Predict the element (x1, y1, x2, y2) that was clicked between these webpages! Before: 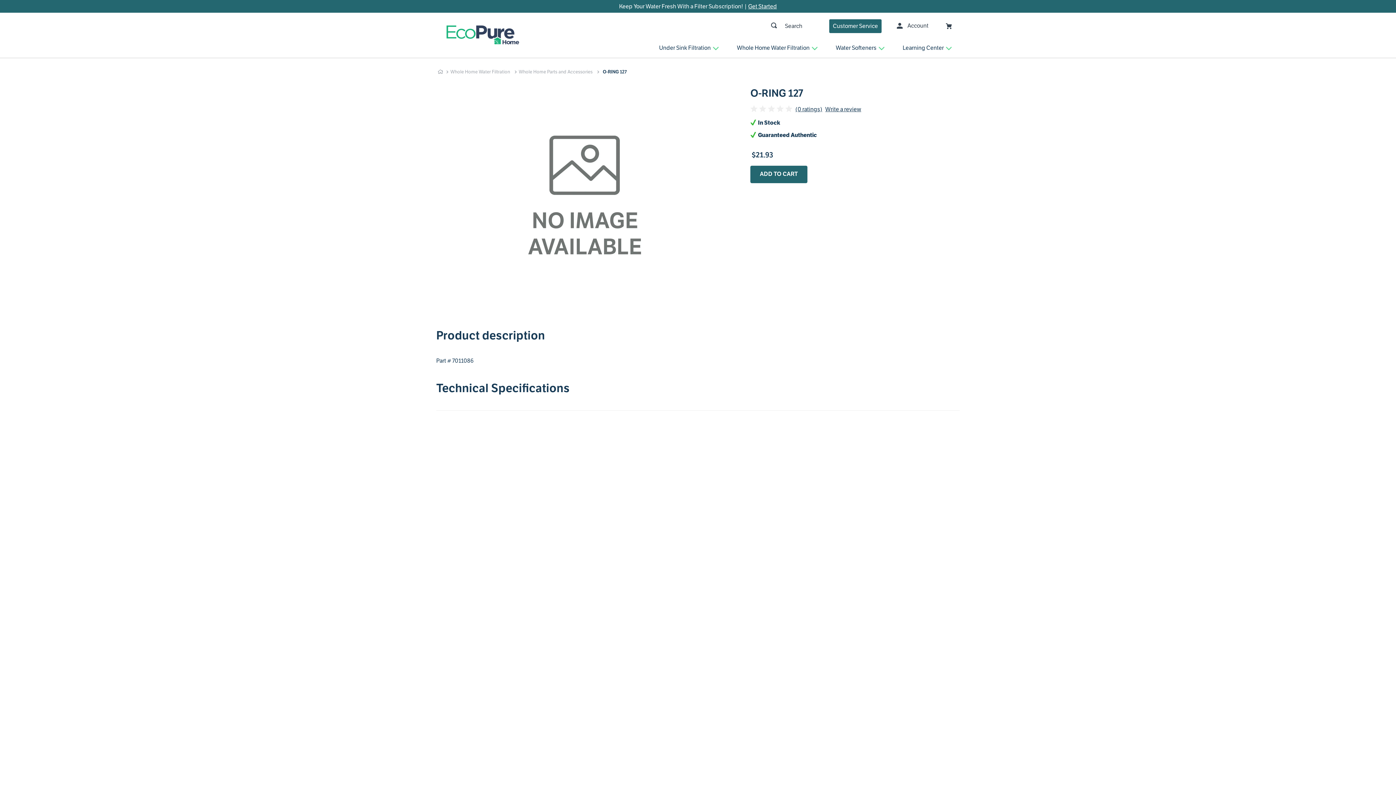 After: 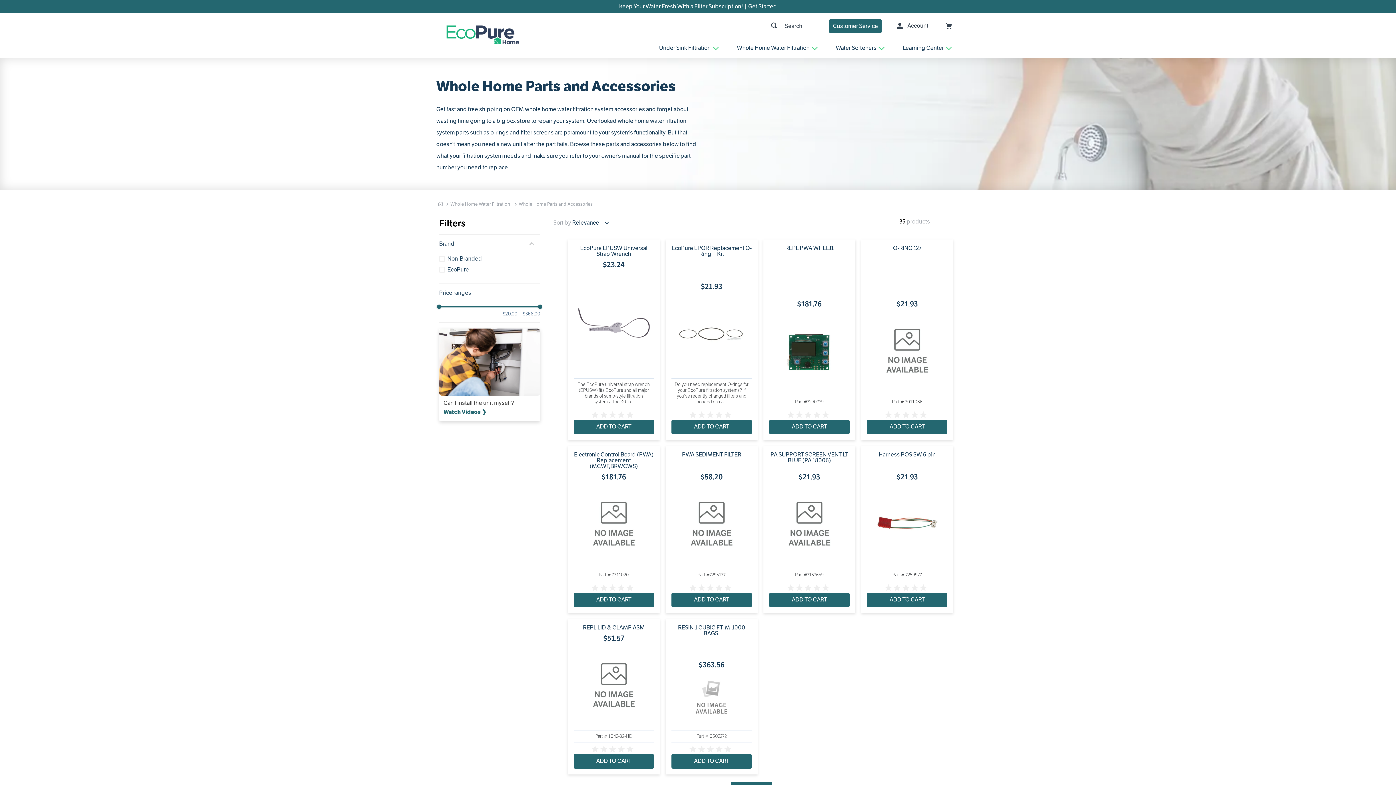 Action: bbox: (517, 69, 594, 75) label: Whole Home Parts and Accessories